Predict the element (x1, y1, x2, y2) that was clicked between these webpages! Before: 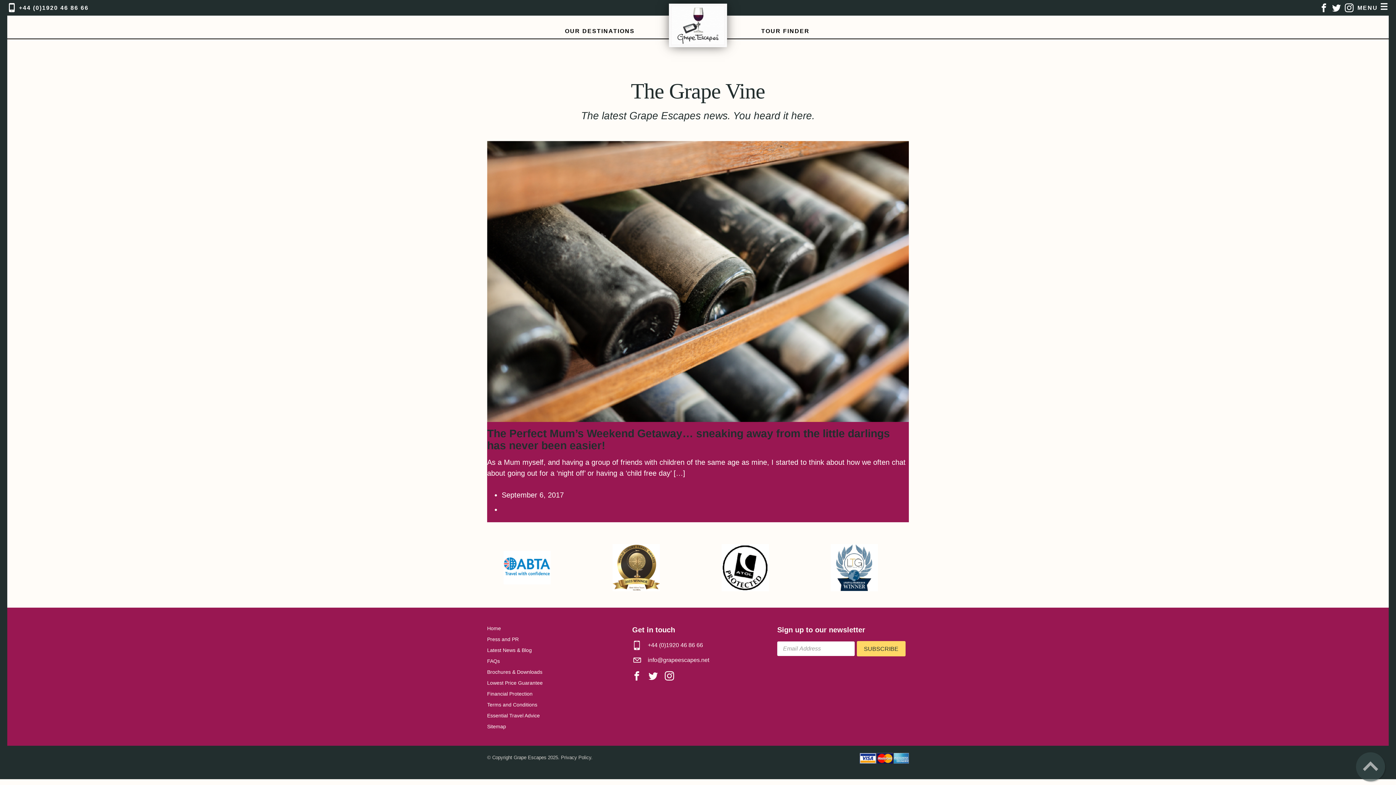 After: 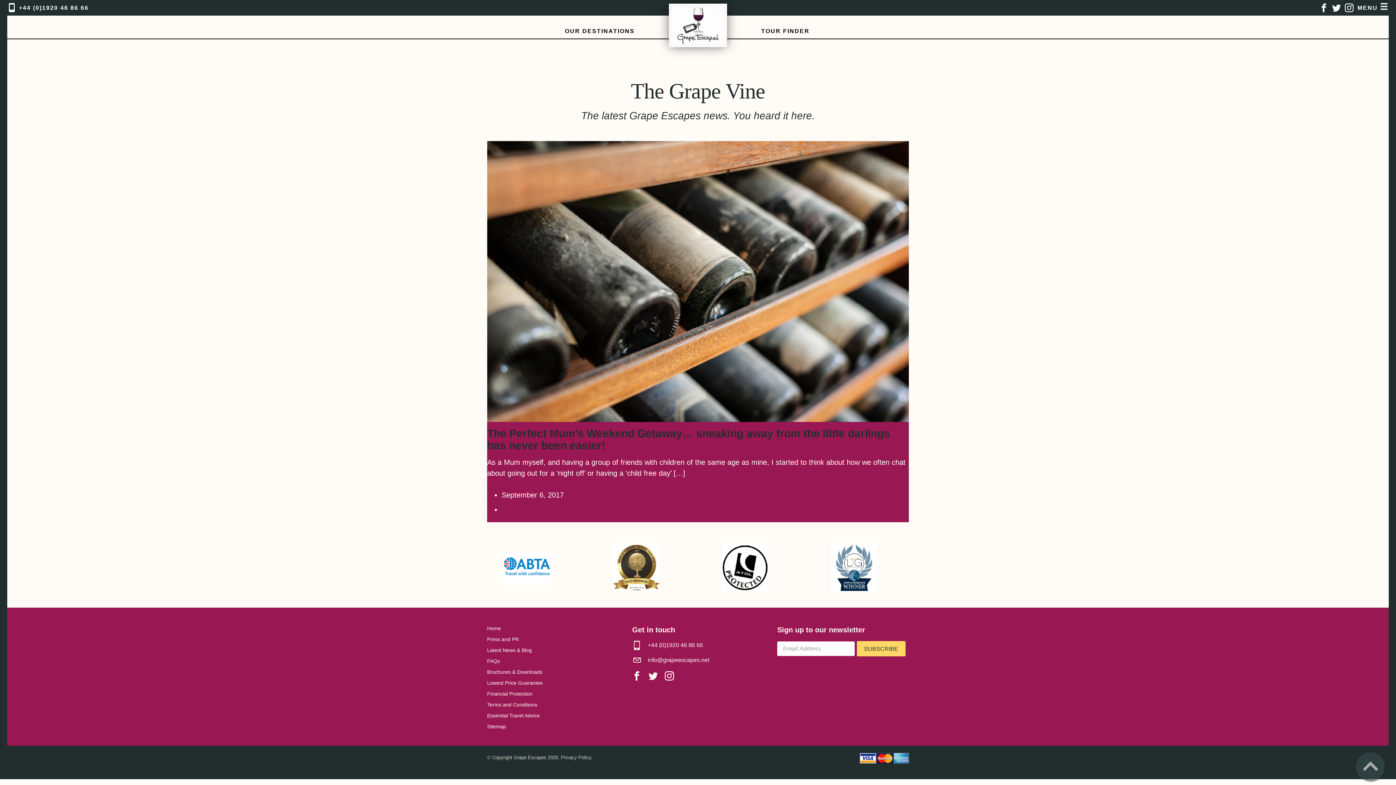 Action: bbox: (503, 578, 550, 586)